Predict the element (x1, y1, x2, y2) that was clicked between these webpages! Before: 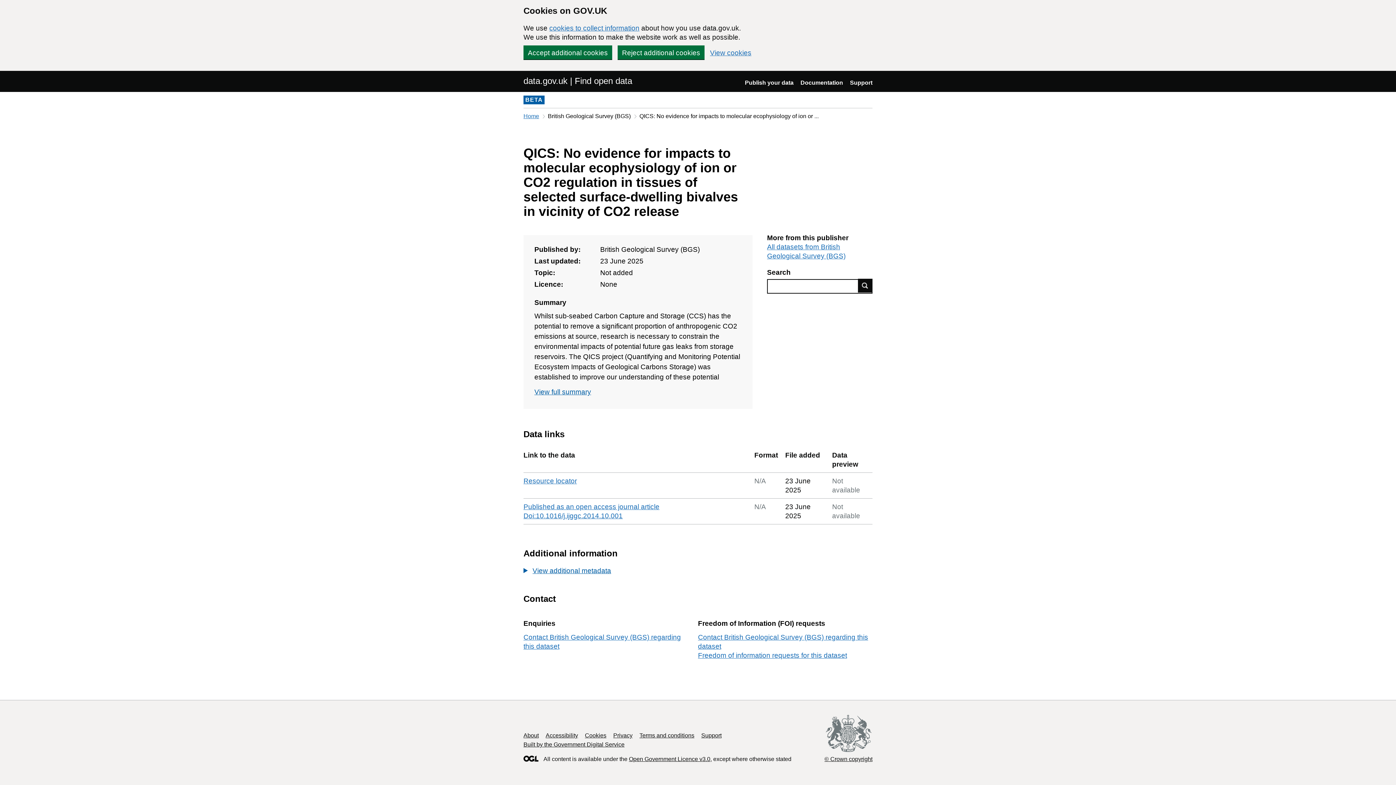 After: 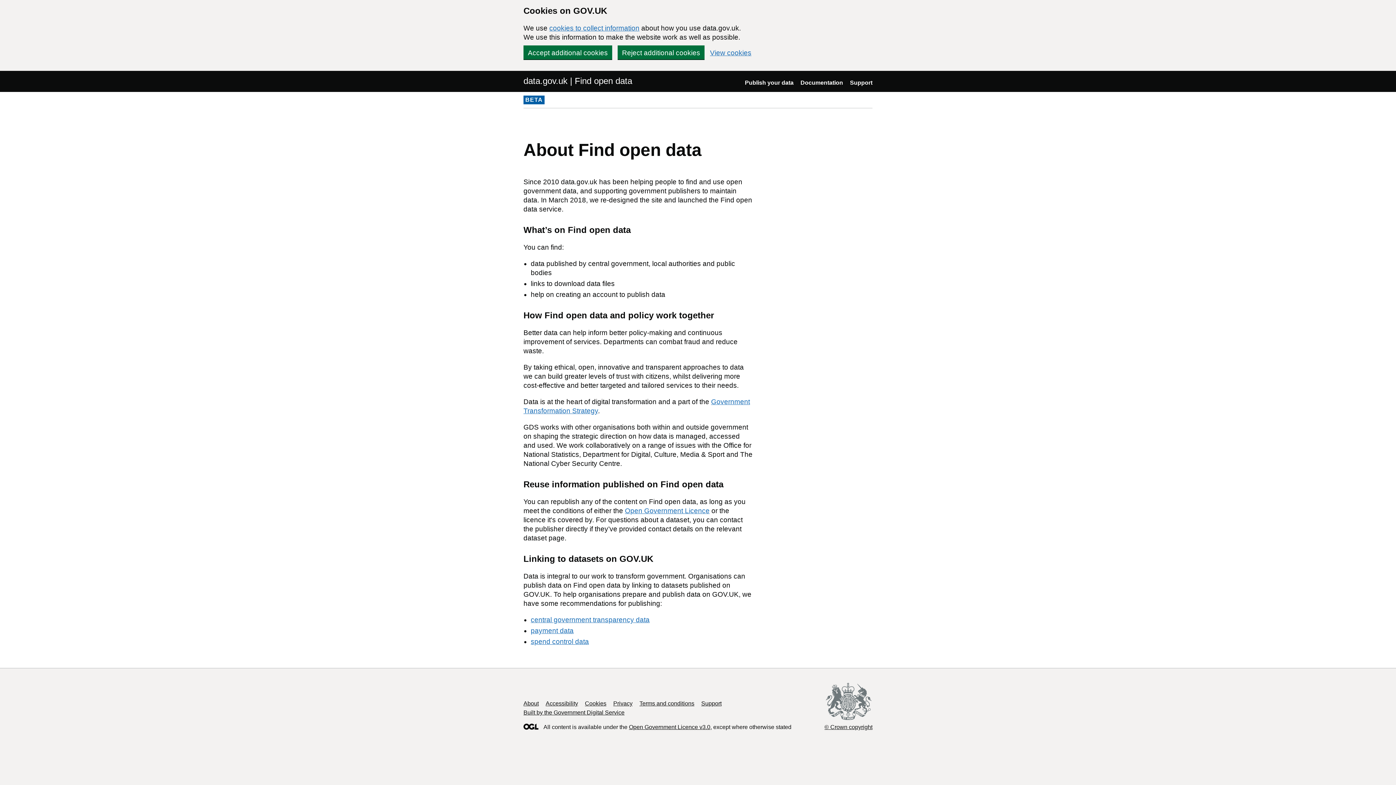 Action: bbox: (523, 732, 538, 739) label: About